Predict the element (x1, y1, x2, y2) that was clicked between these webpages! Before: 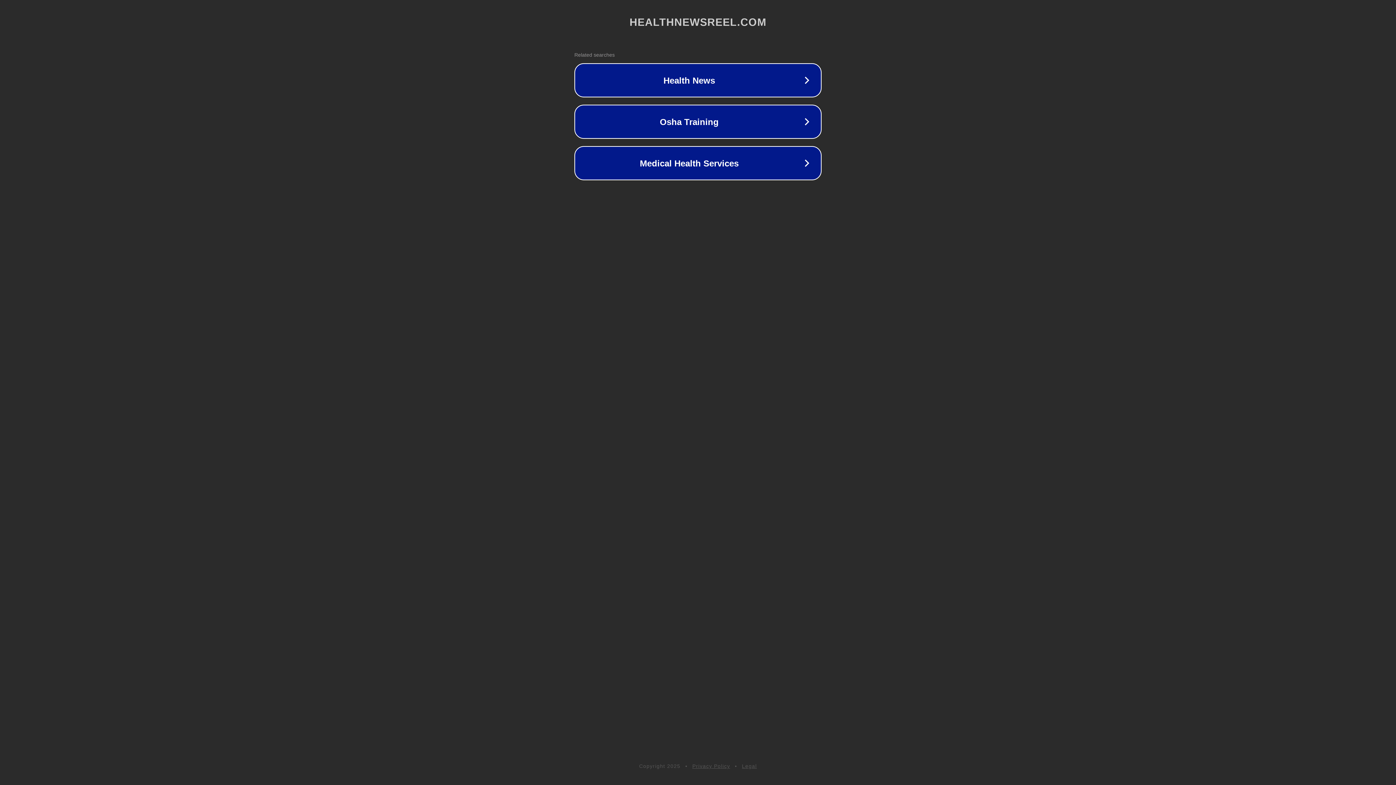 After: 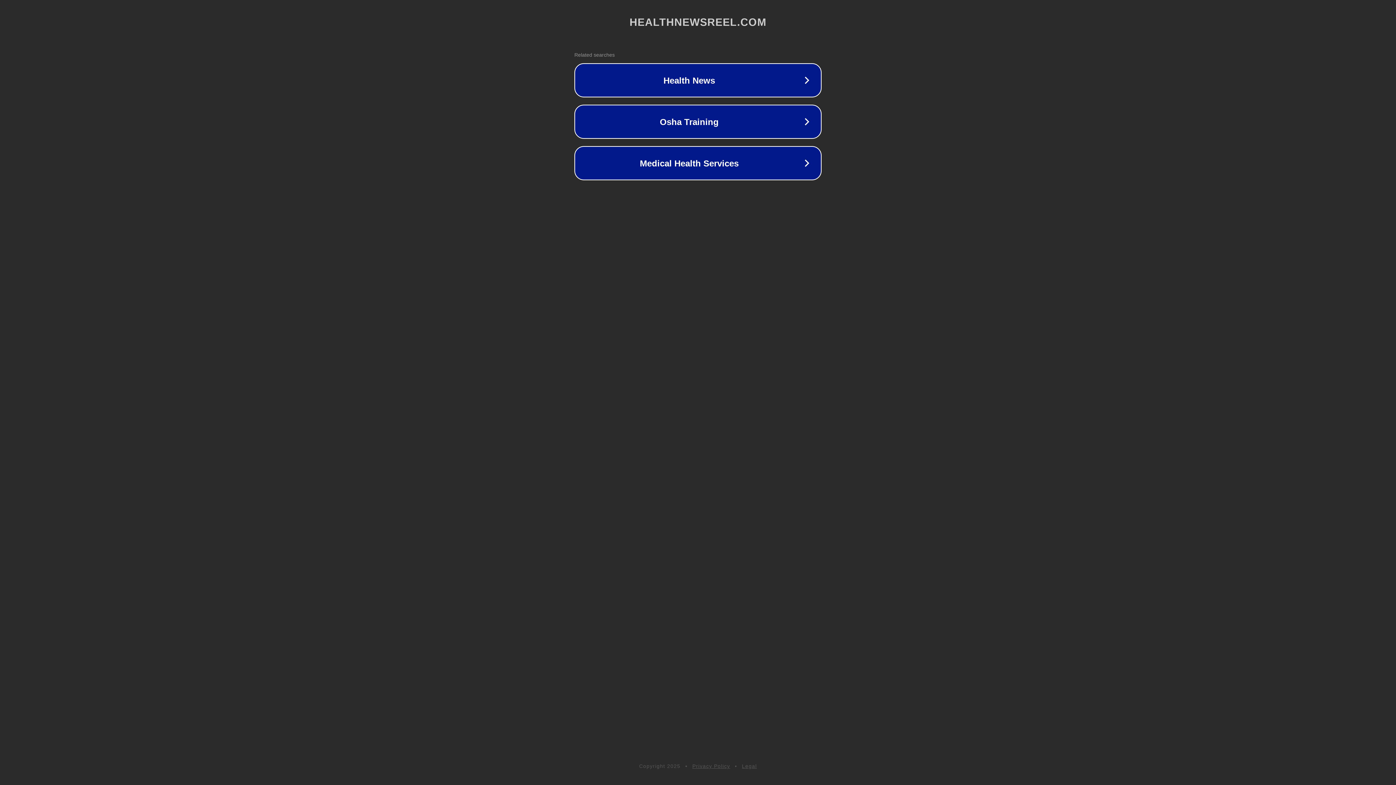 Action: label: Privacy Policy bbox: (692, 763, 730, 769)